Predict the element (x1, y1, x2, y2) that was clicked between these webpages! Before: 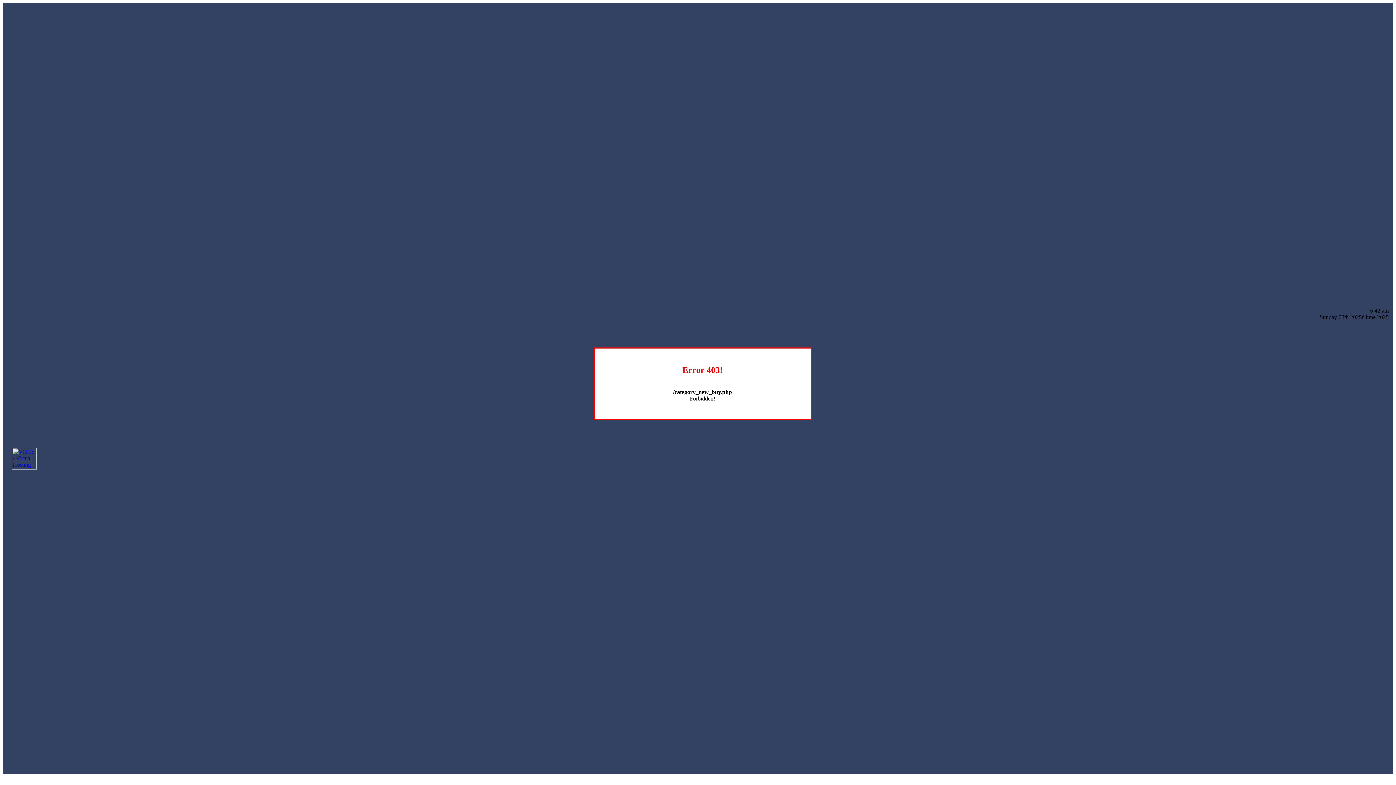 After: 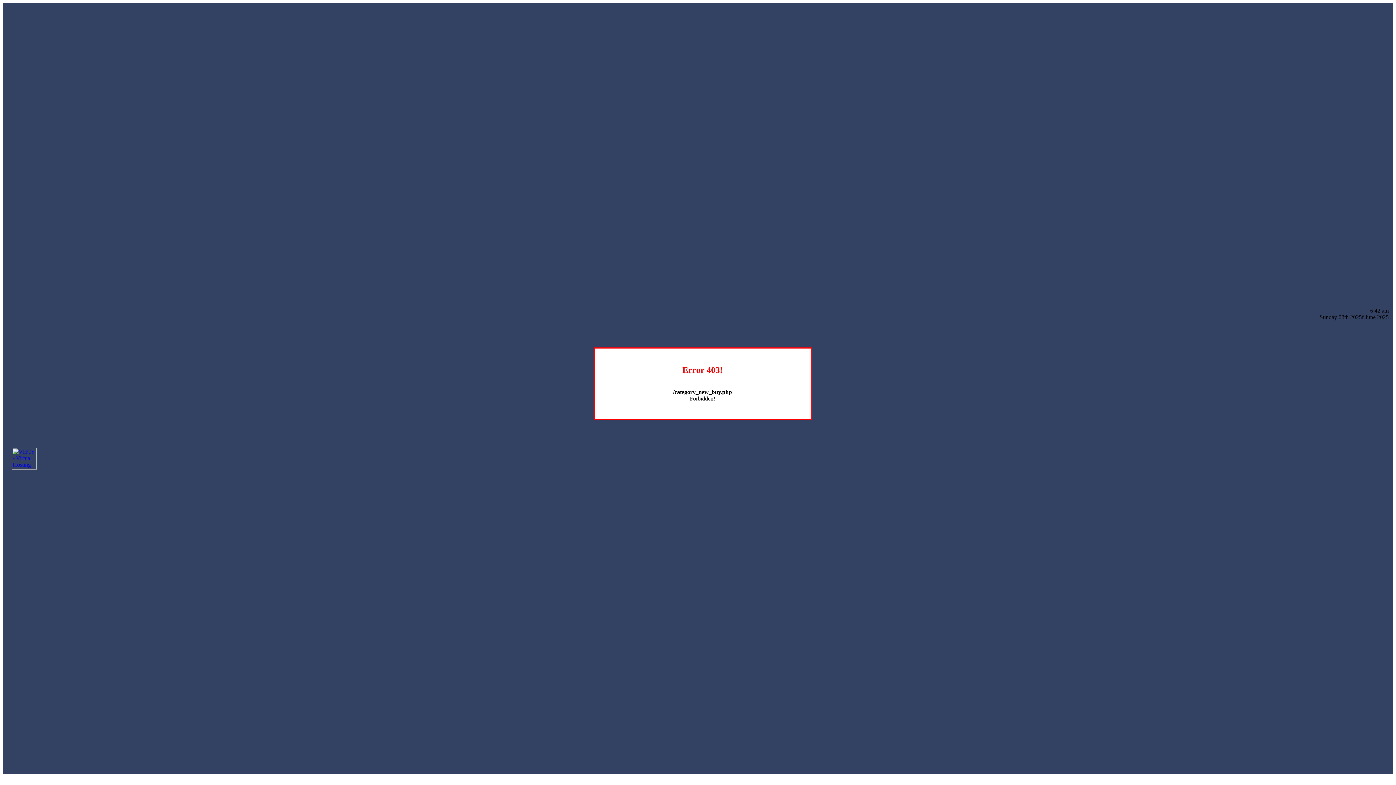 Action: bbox: (12, 464, 36, 470)